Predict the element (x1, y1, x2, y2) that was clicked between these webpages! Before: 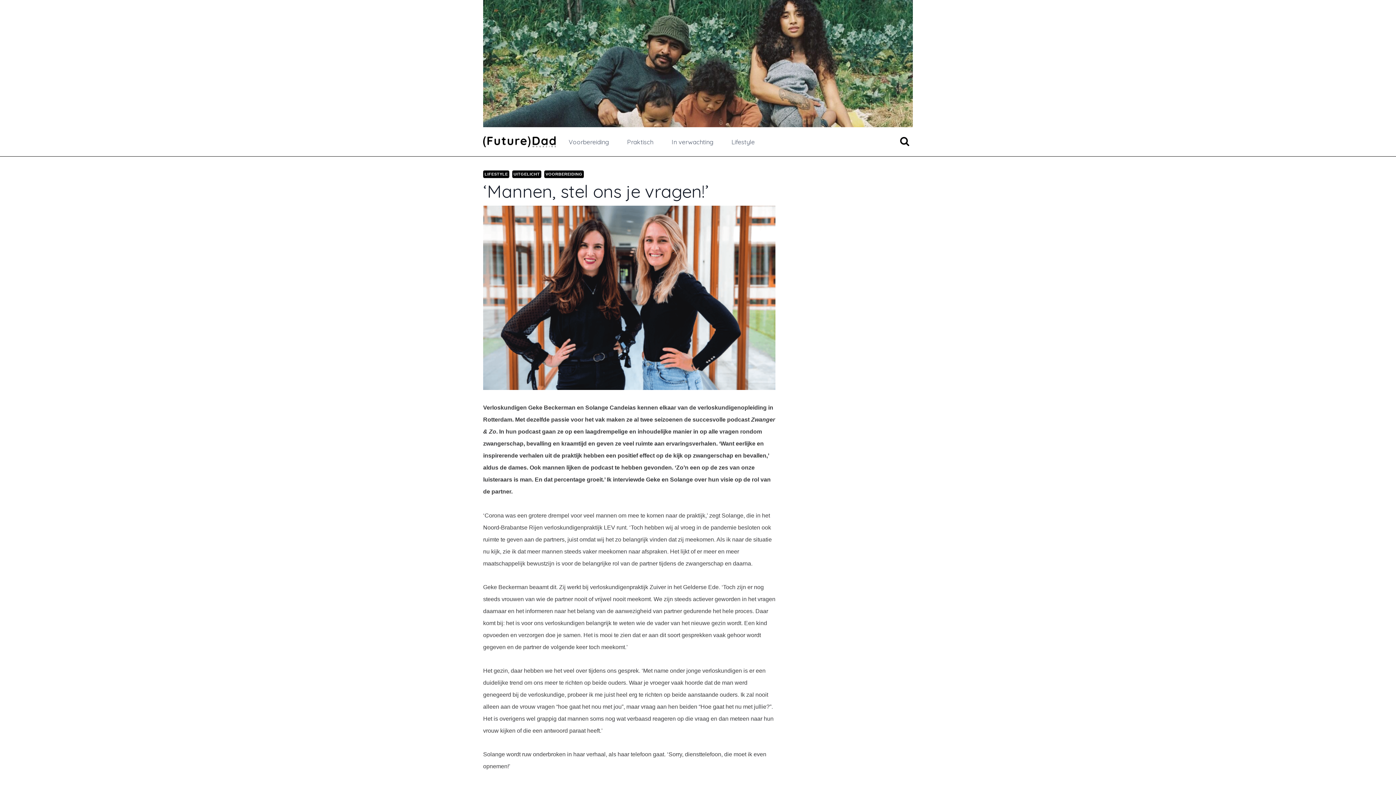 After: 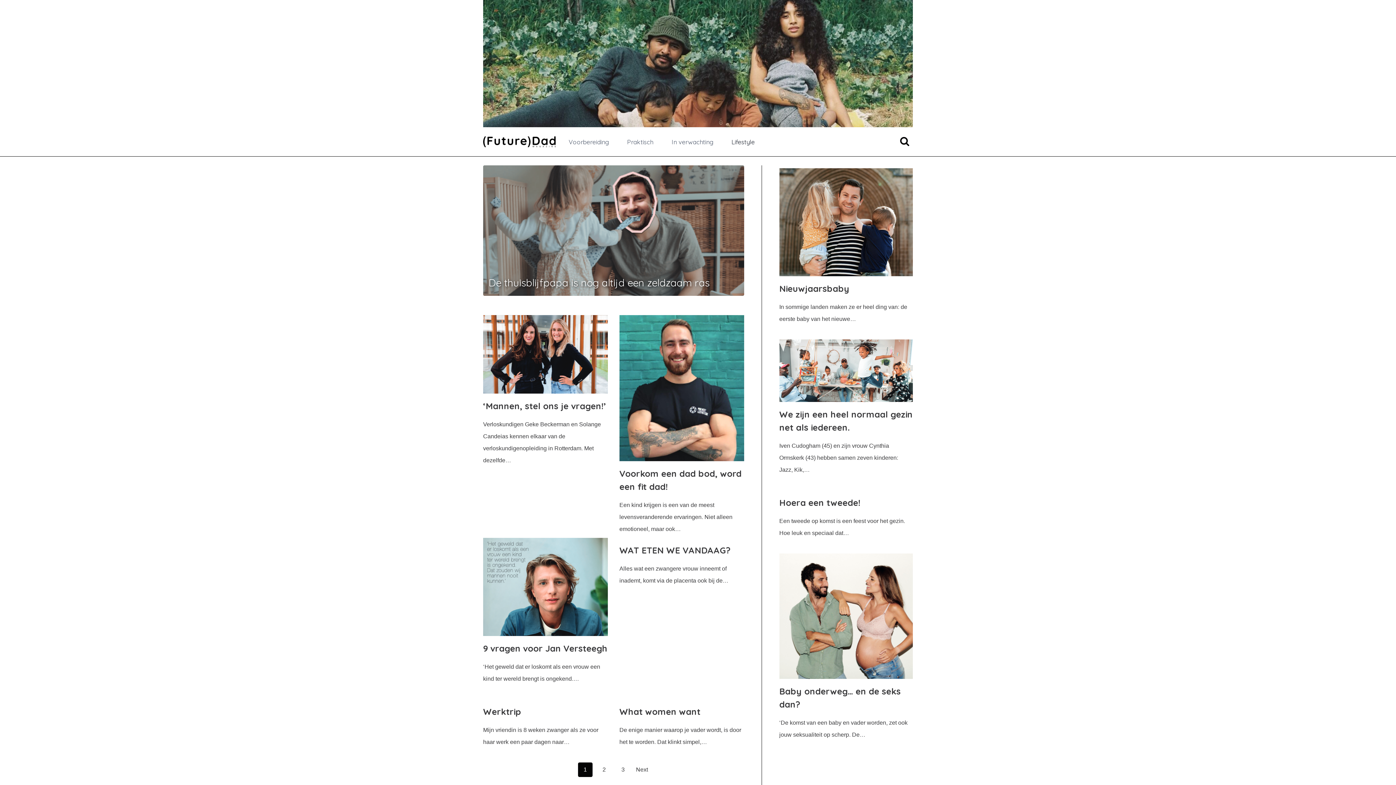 Action: bbox: (722, 132, 764, 151) label: Lifestyle